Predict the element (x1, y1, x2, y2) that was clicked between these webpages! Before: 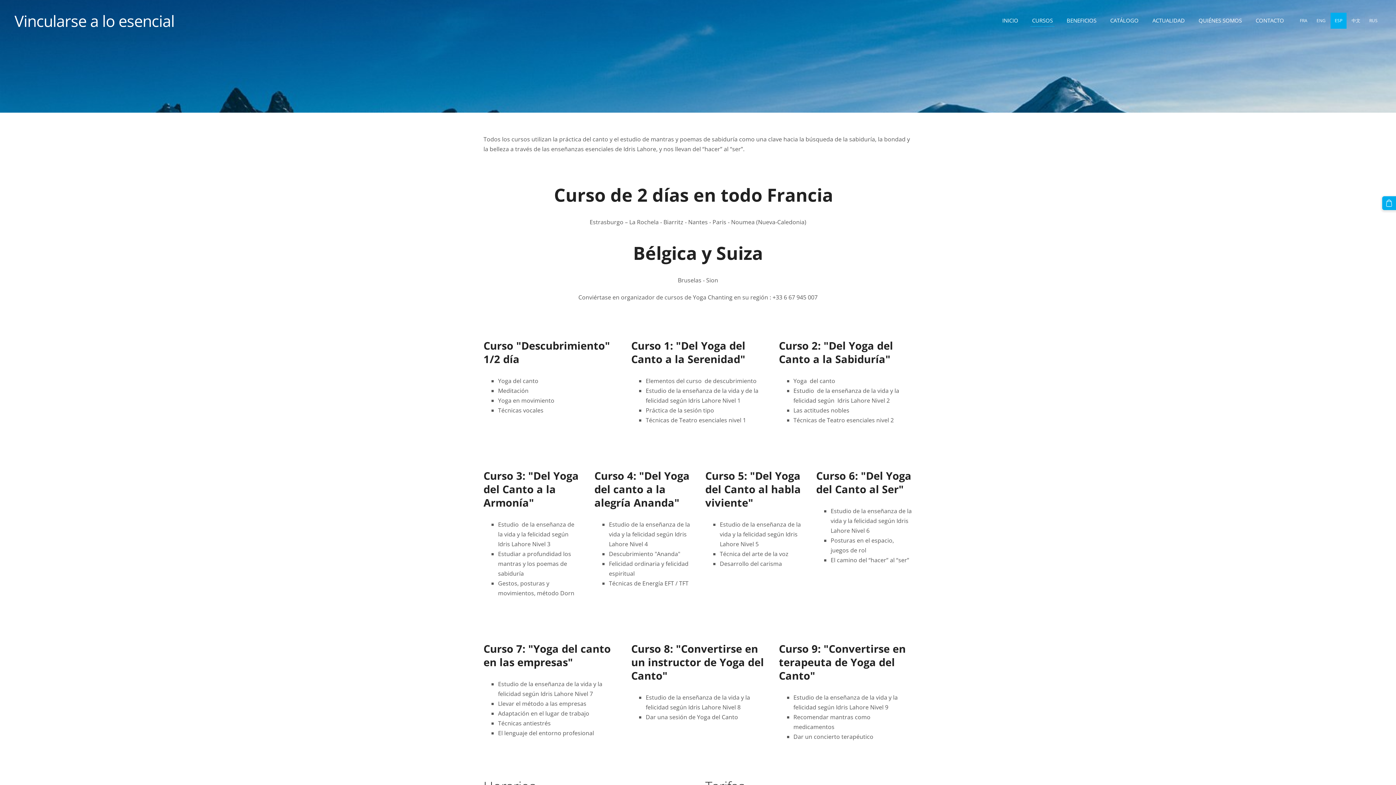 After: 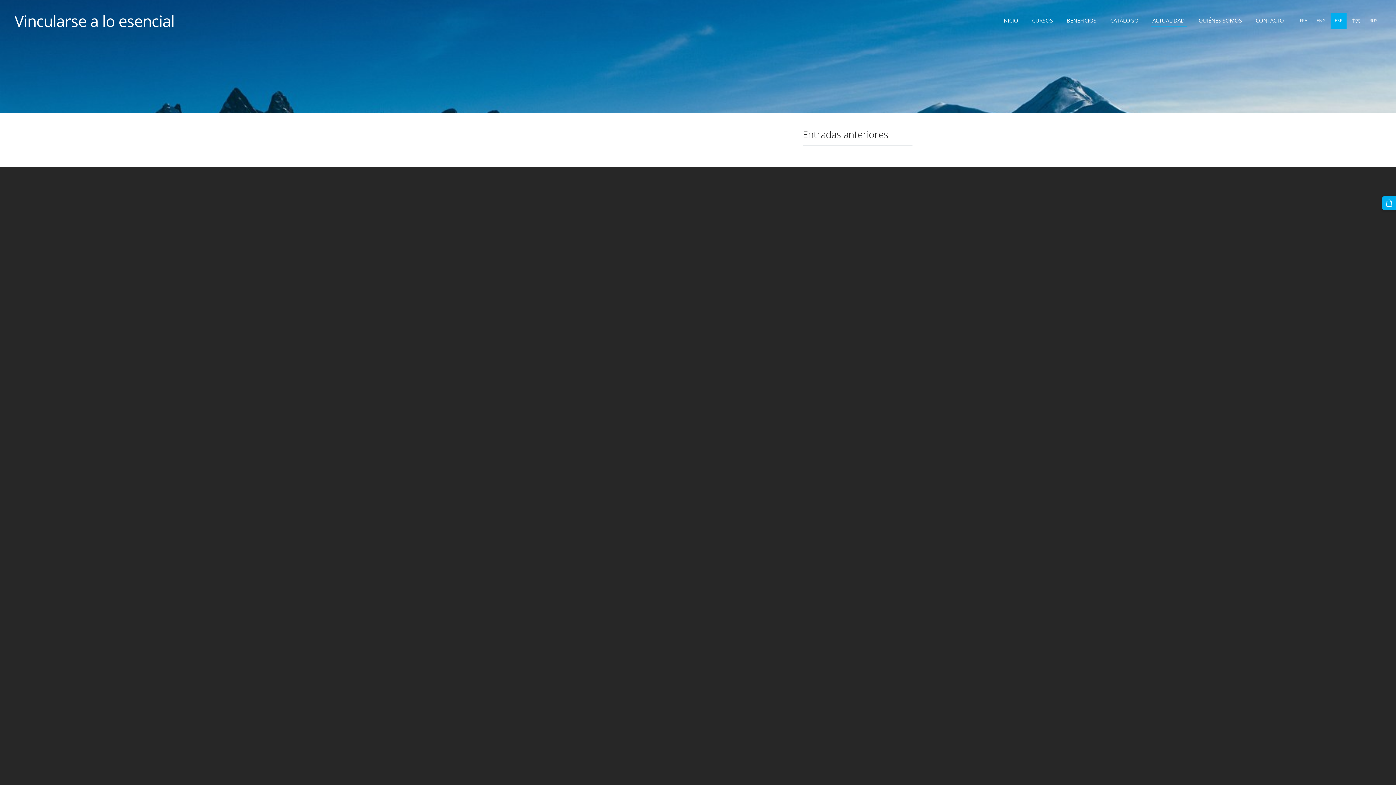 Action: bbox: (1150, 14, 1186, 26) label: ACTUALIDAD